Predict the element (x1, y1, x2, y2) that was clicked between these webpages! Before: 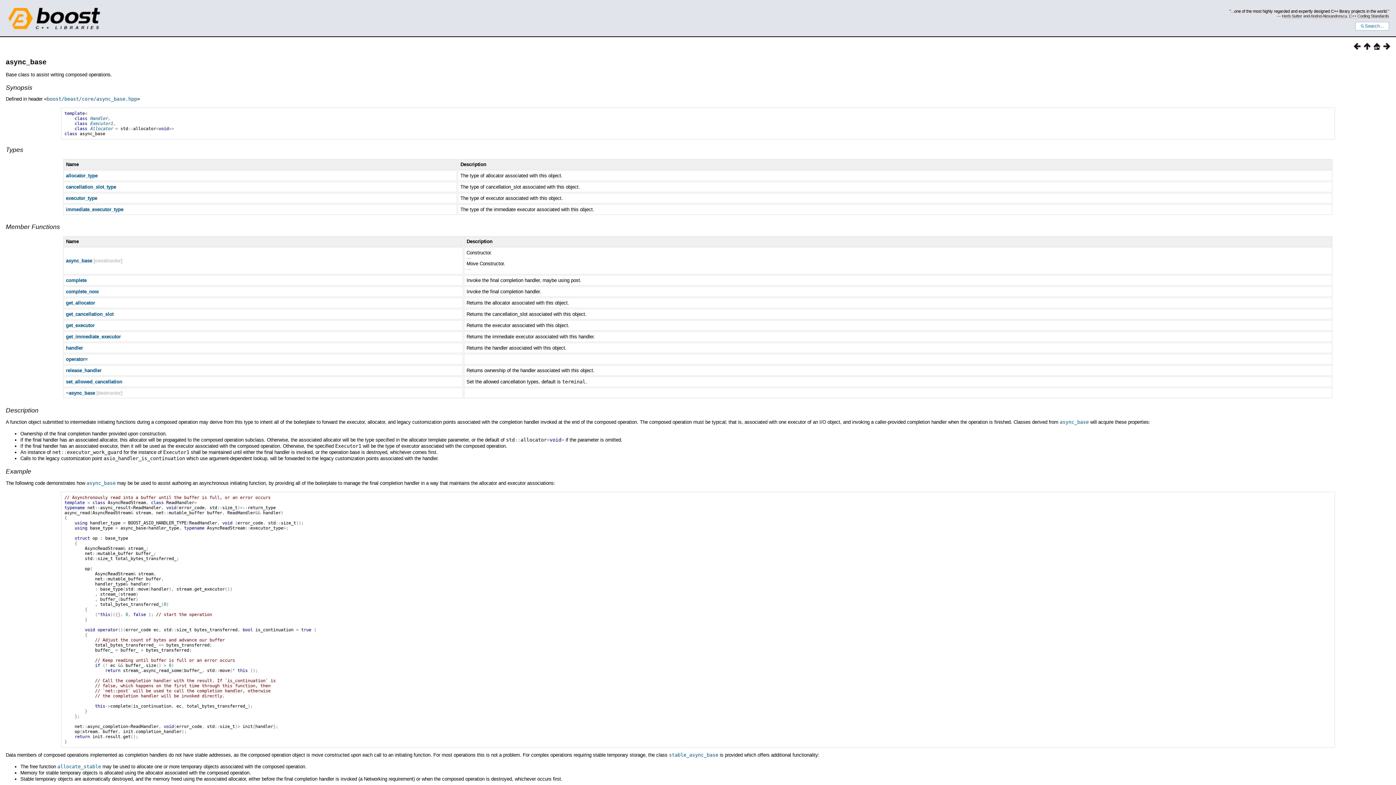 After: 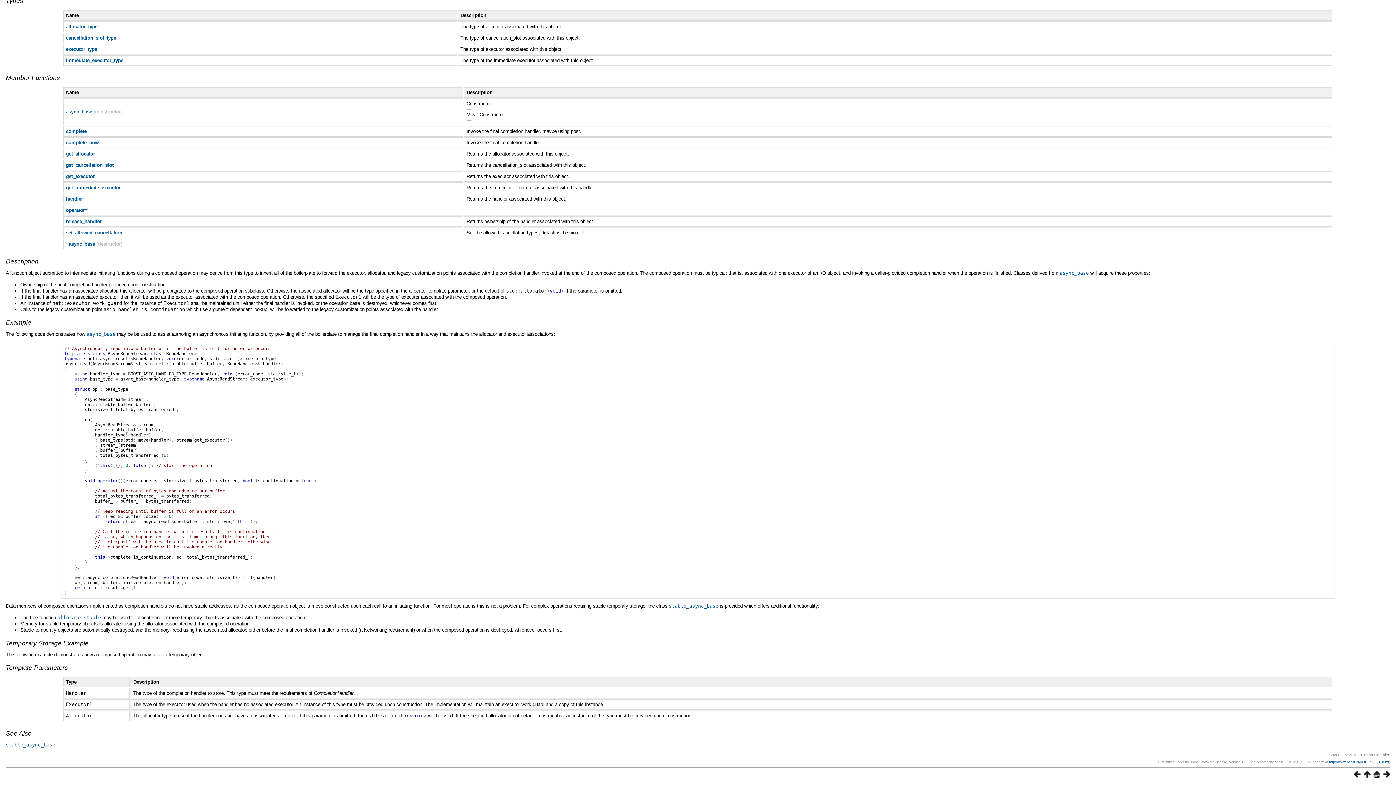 Action: bbox: (5, 223, 60, 230) label: Member Functions